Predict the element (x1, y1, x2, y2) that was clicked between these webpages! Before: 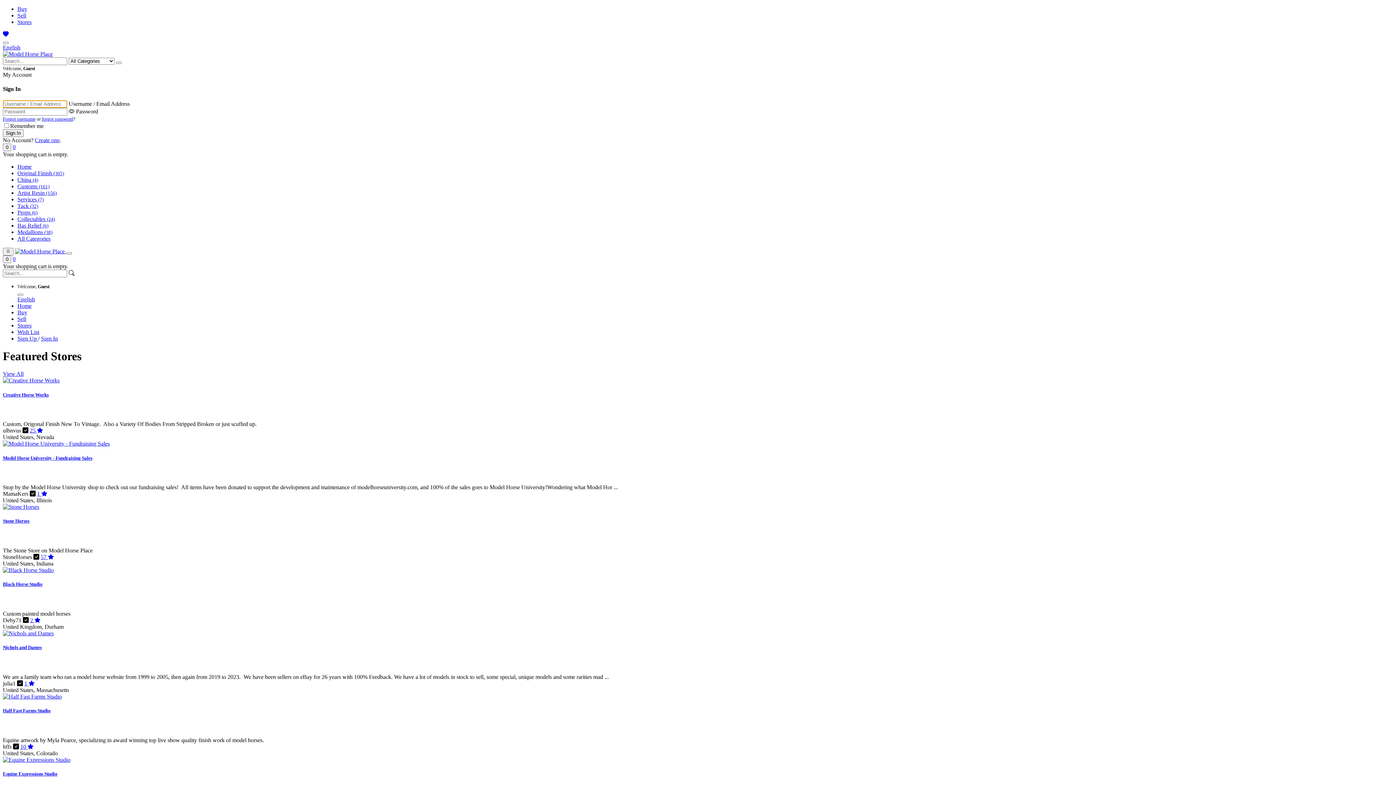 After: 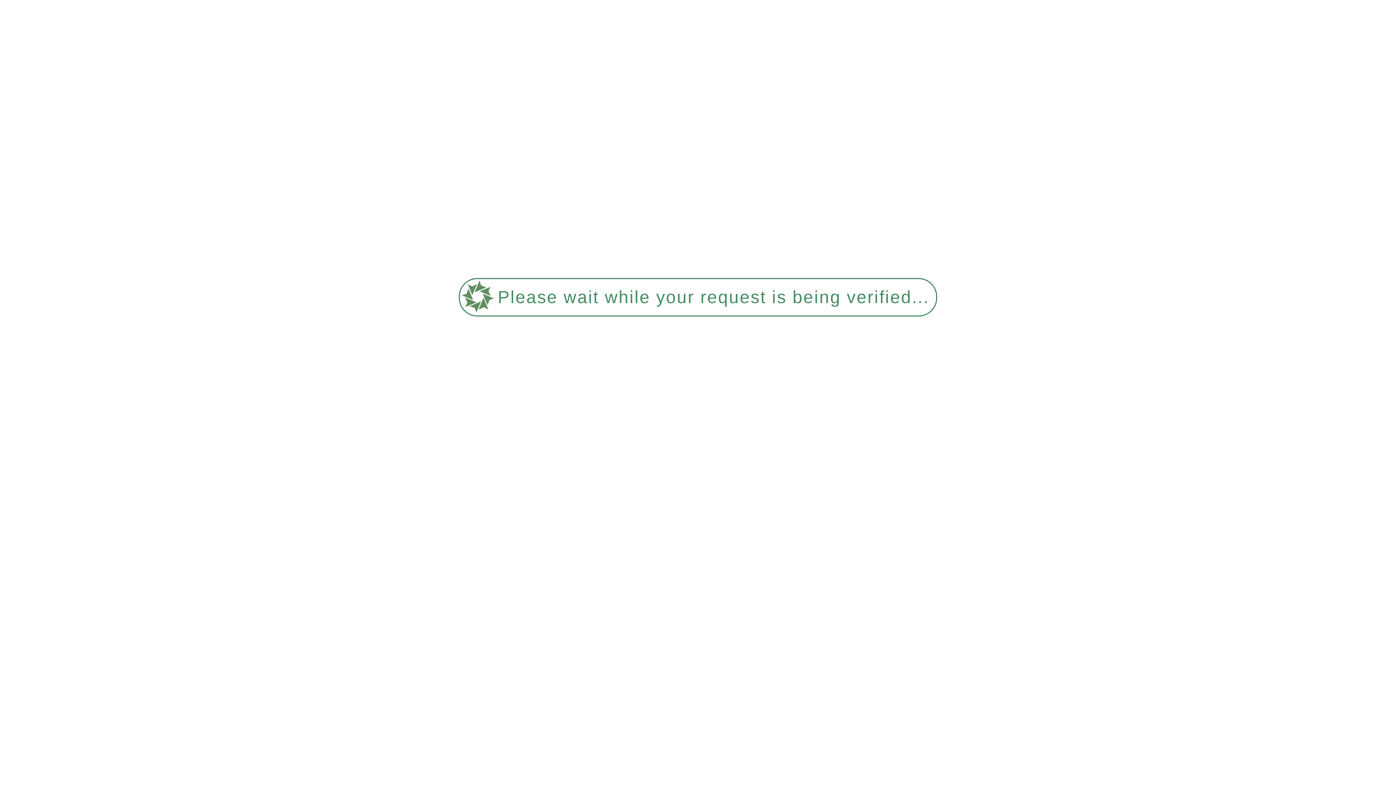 Action: label: Collectables (24) bbox: (17, 215, 54, 222)